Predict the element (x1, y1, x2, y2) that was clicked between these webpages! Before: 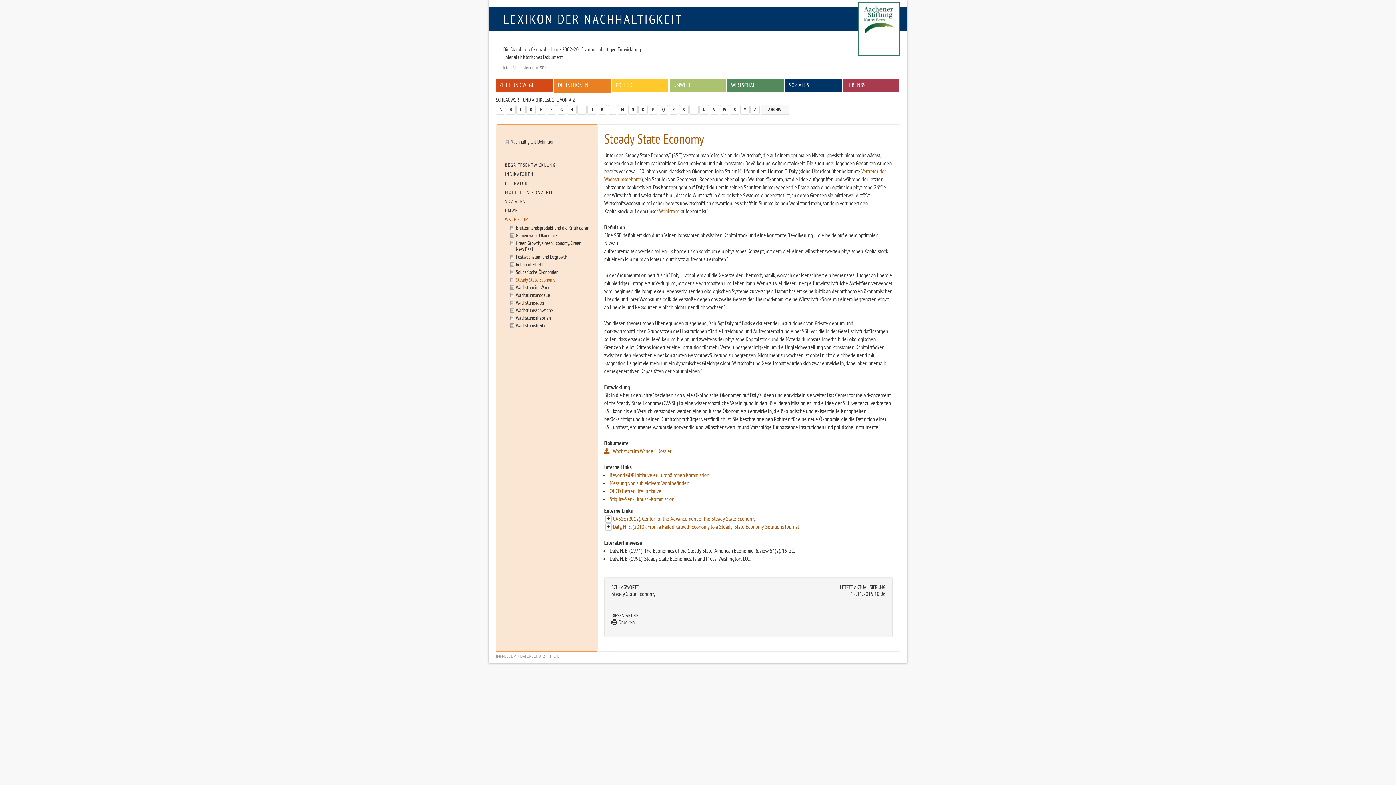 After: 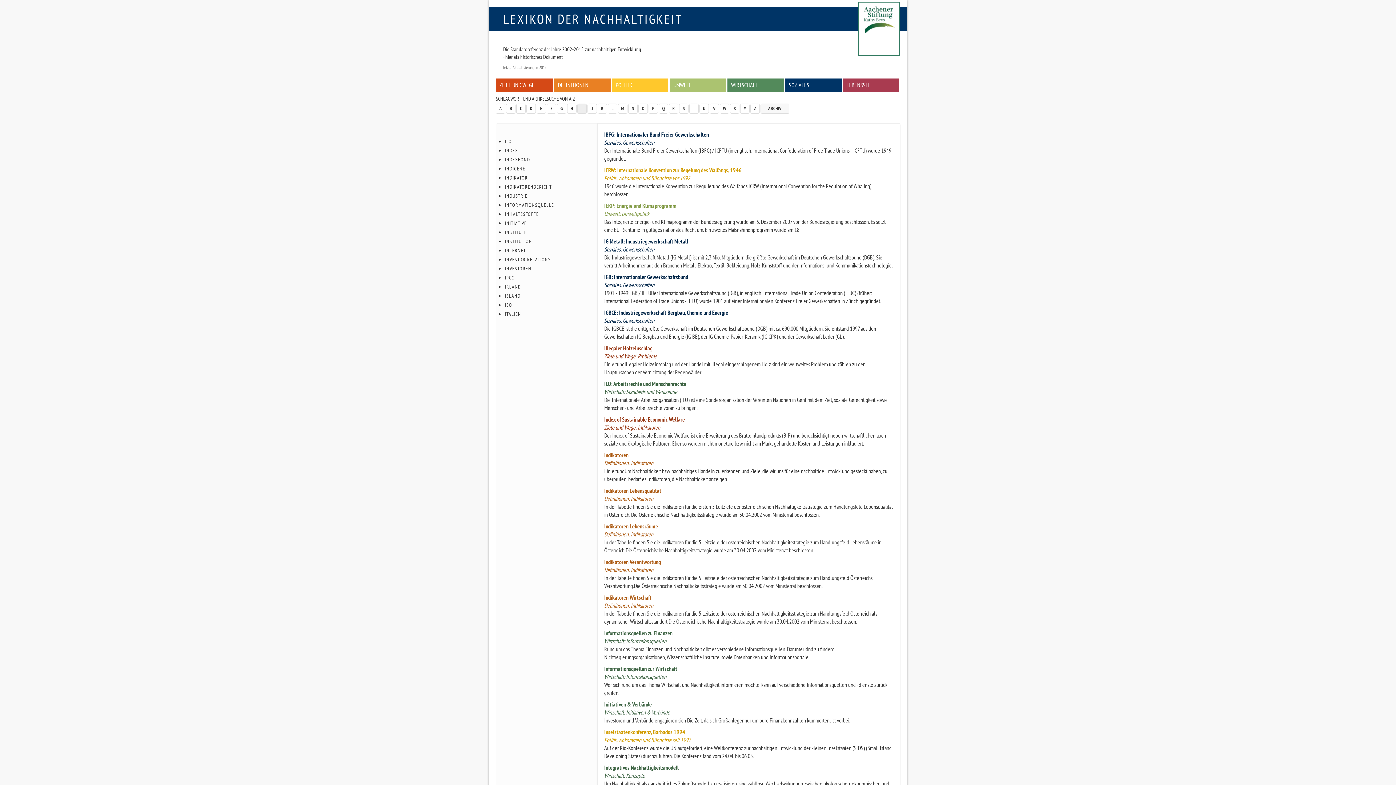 Action: label: I bbox: (577, 104, 586, 114)